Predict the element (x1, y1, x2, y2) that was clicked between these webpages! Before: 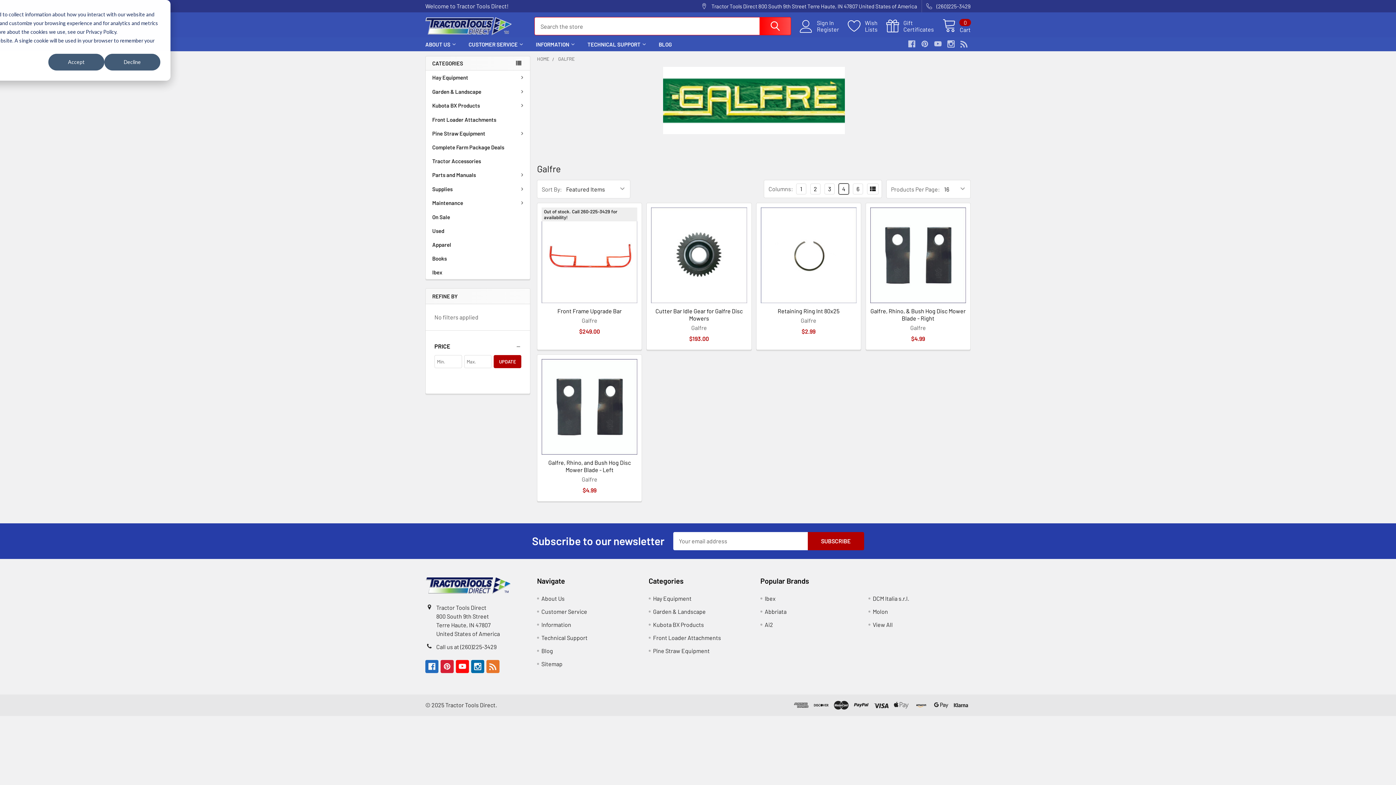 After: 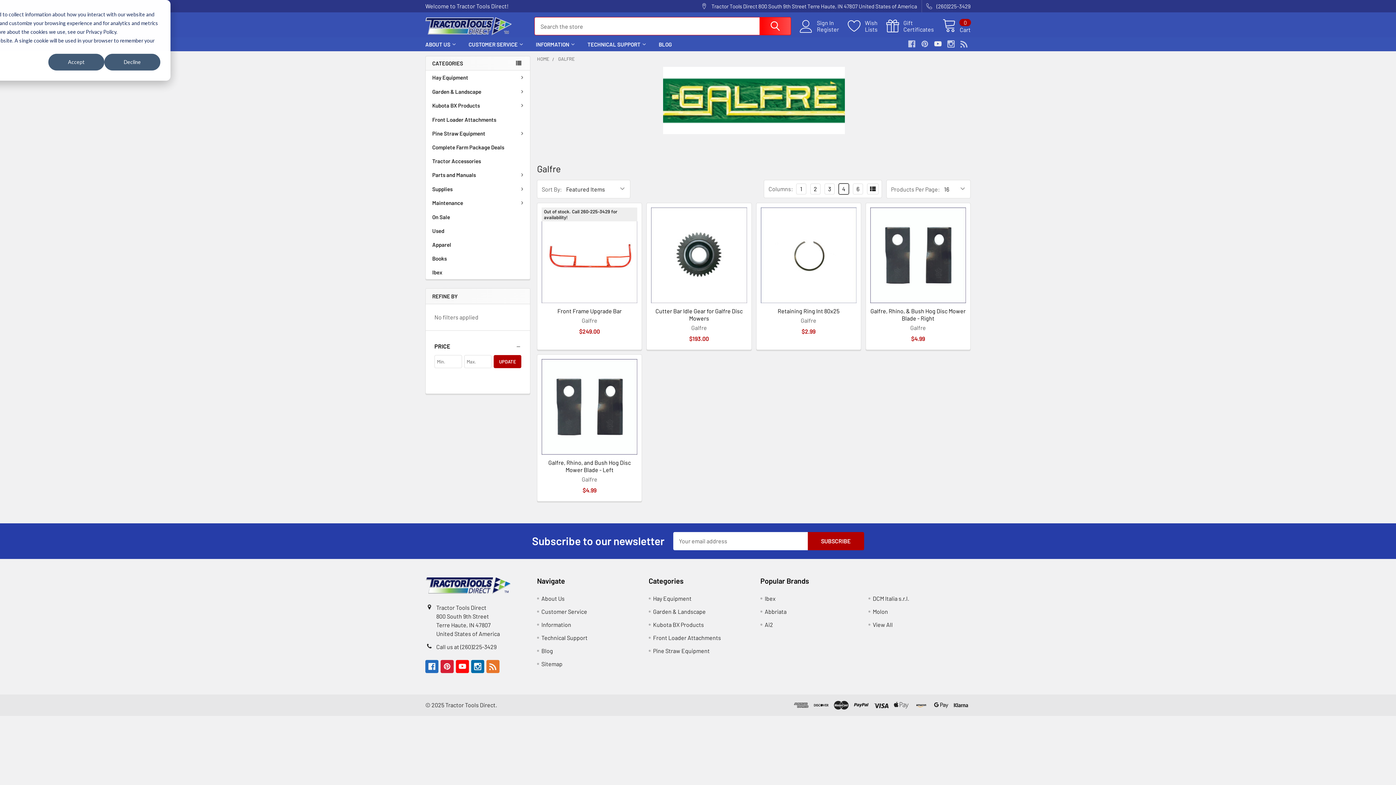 Action: label: Youtube  bbox: (931, 37, 944, 50)